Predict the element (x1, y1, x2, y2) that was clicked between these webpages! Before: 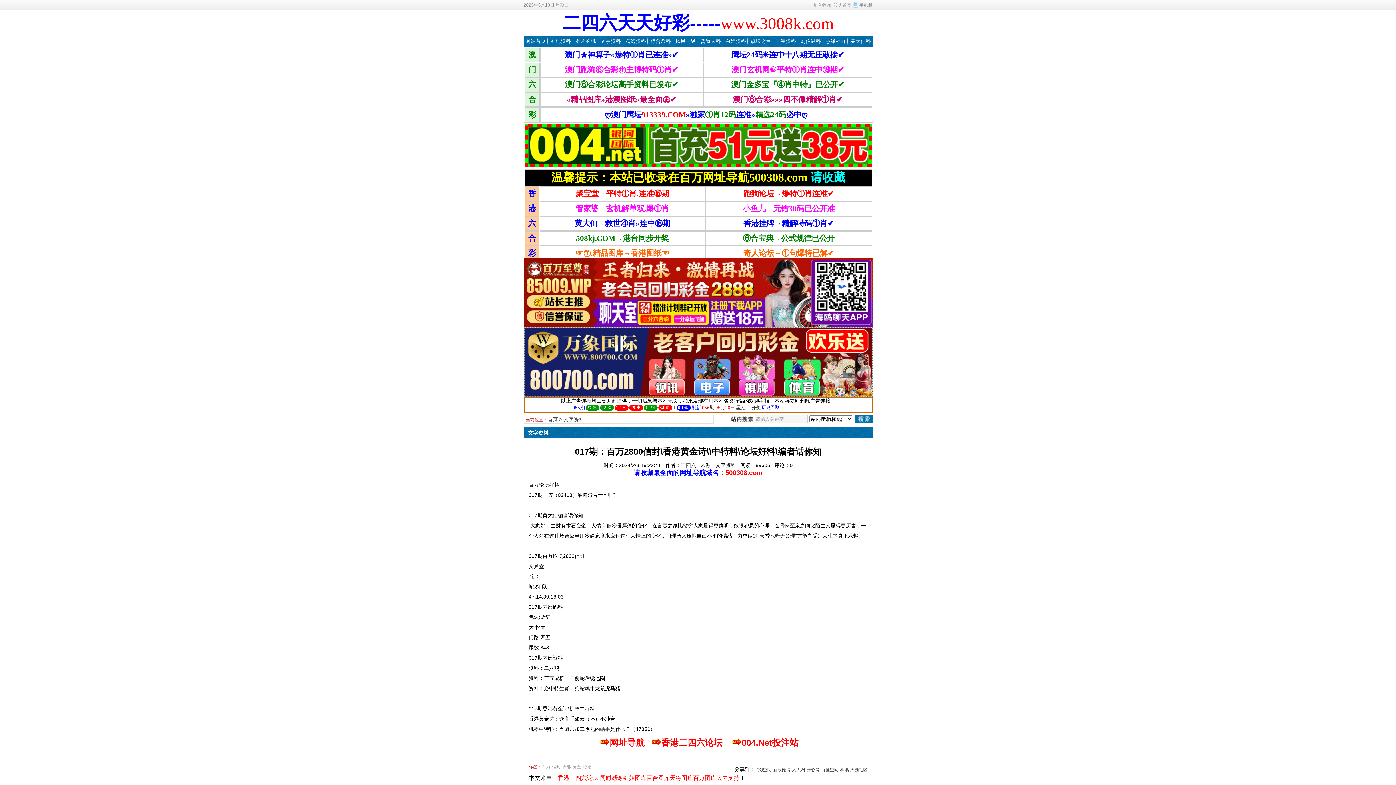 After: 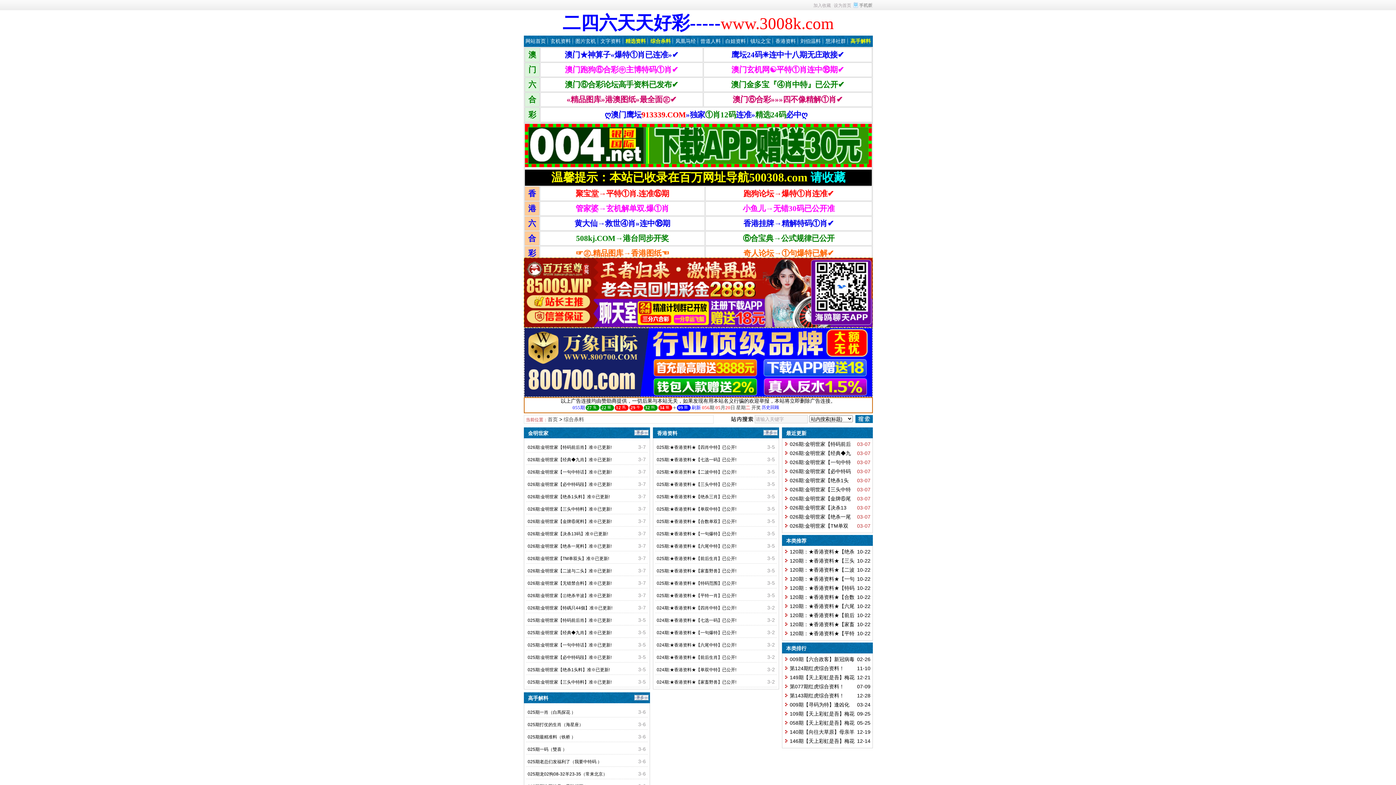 Action: bbox: (650, 38, 670, 44) label: 综合杀料